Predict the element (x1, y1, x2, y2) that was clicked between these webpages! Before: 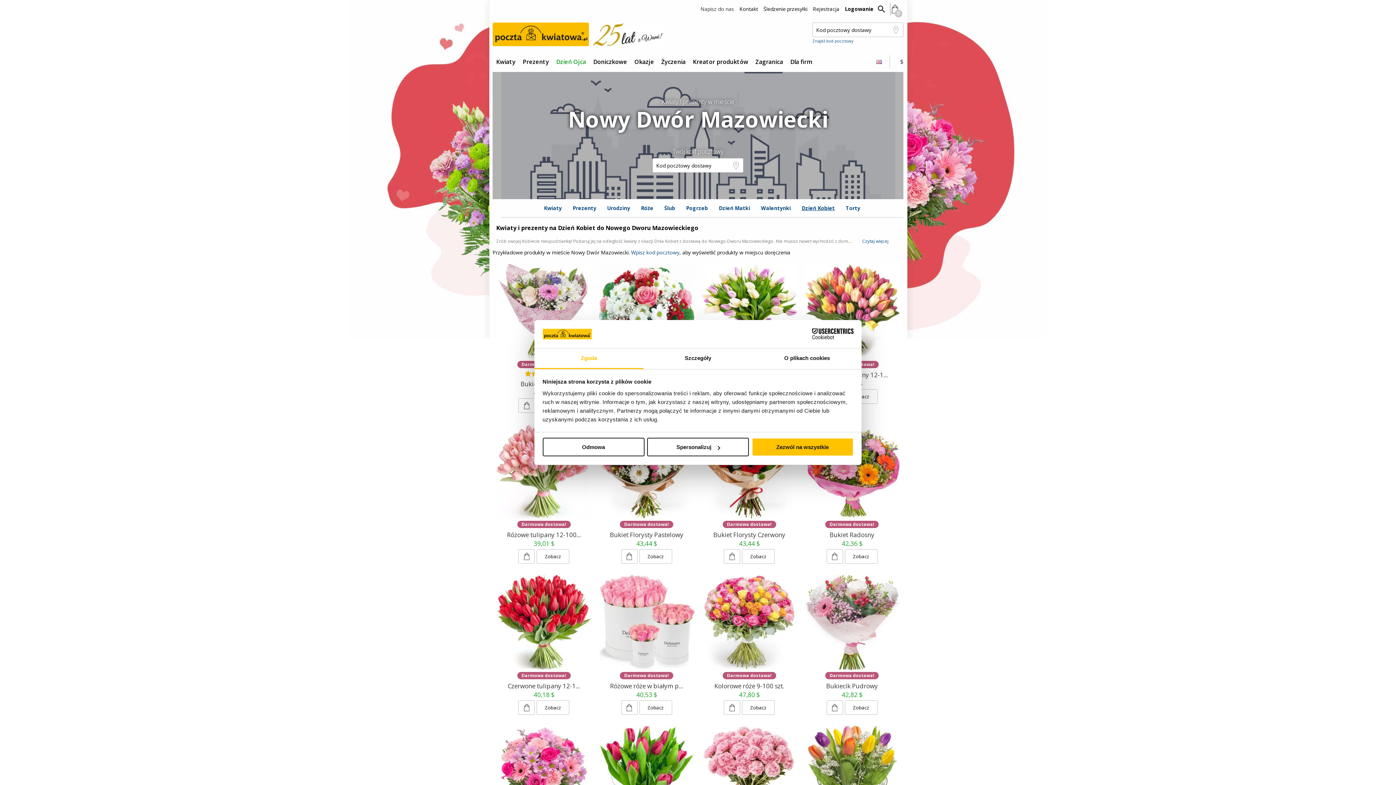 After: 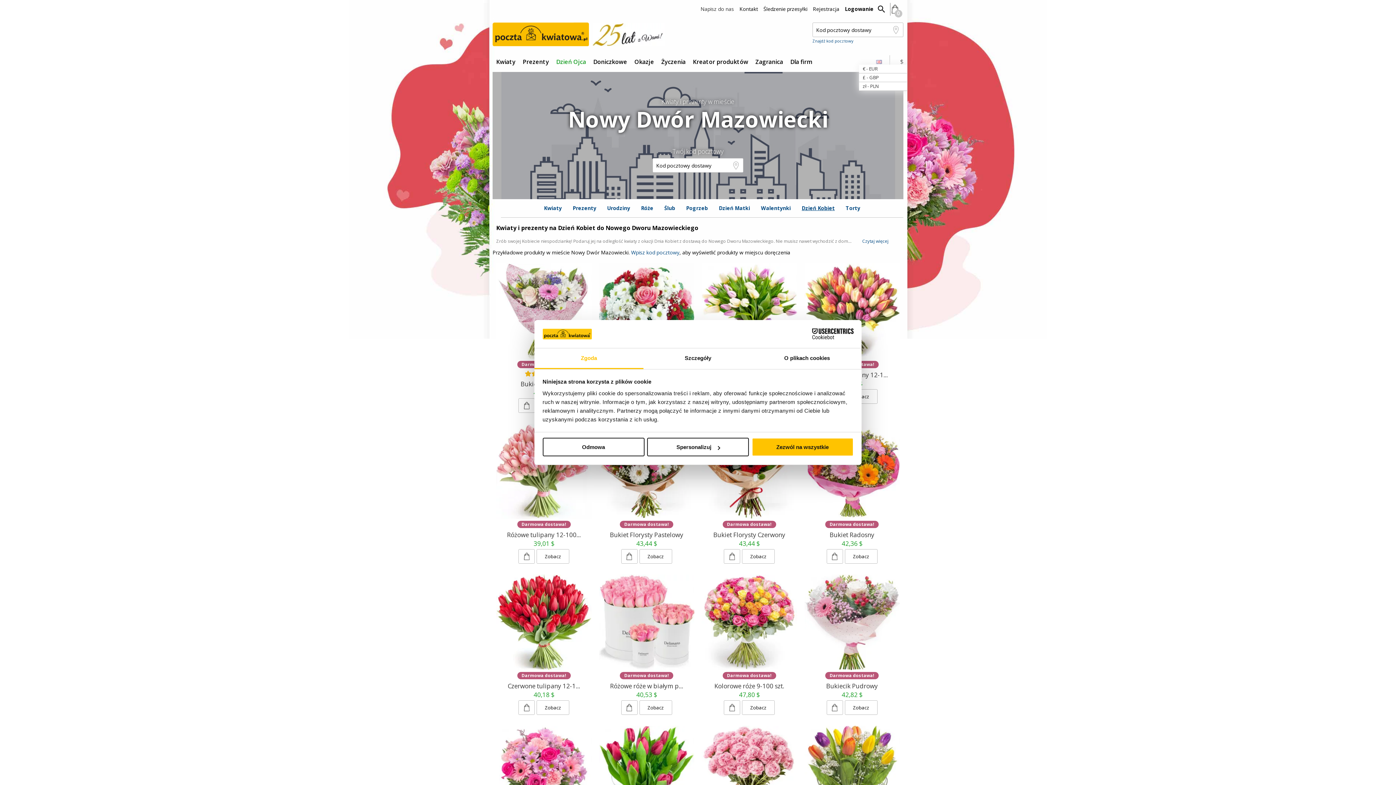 Action: bbox: (900, 57, 903, 65) label: $